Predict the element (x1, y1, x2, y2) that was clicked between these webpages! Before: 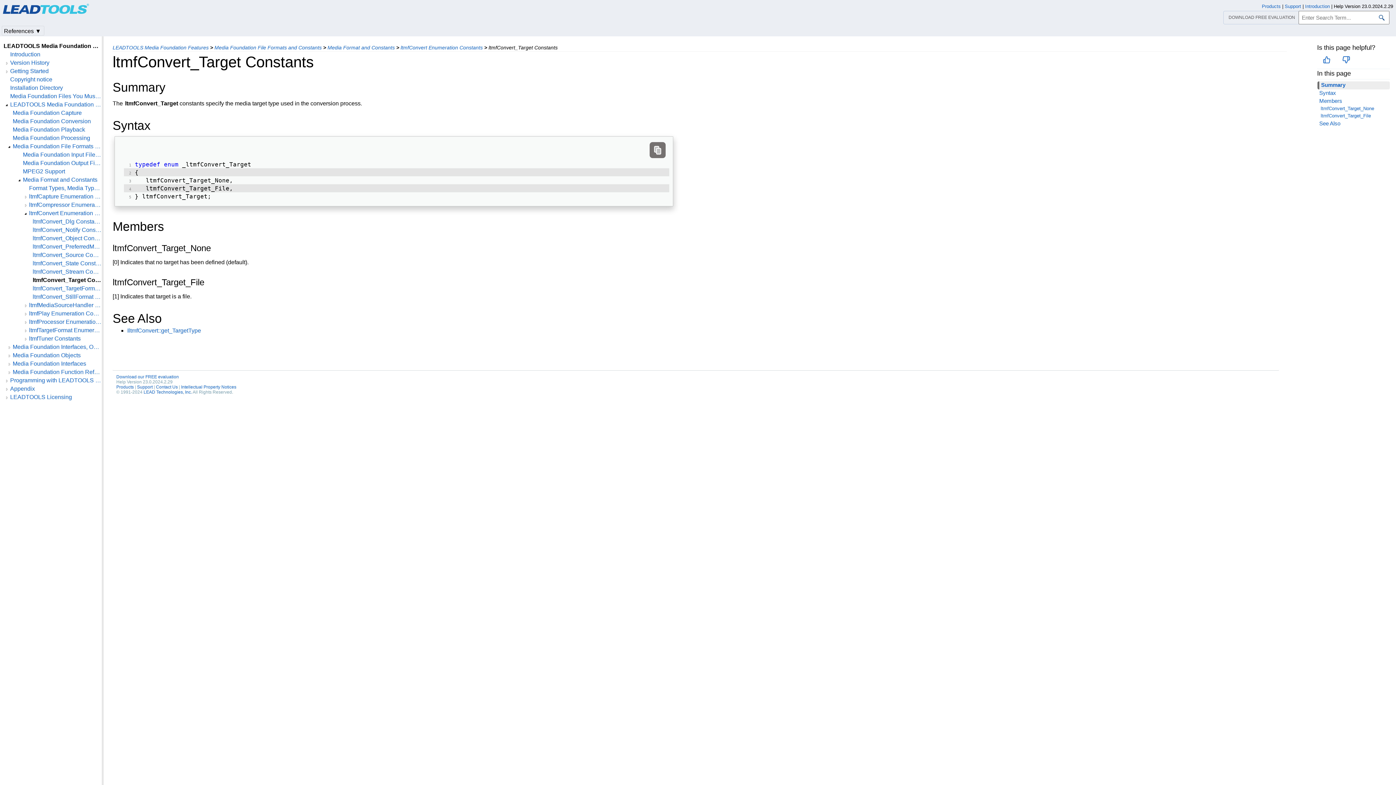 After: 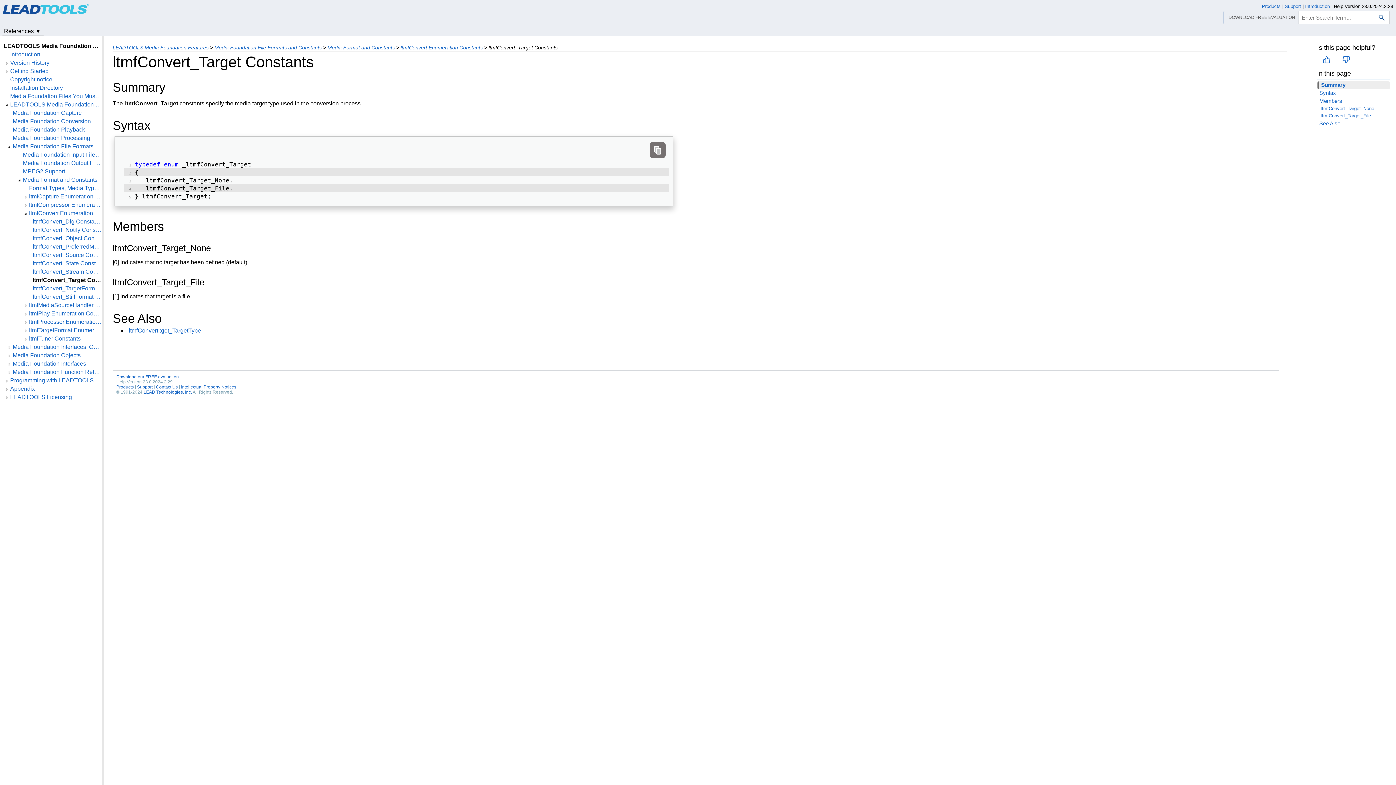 Action: bbox: (16, 176, 22, 184)